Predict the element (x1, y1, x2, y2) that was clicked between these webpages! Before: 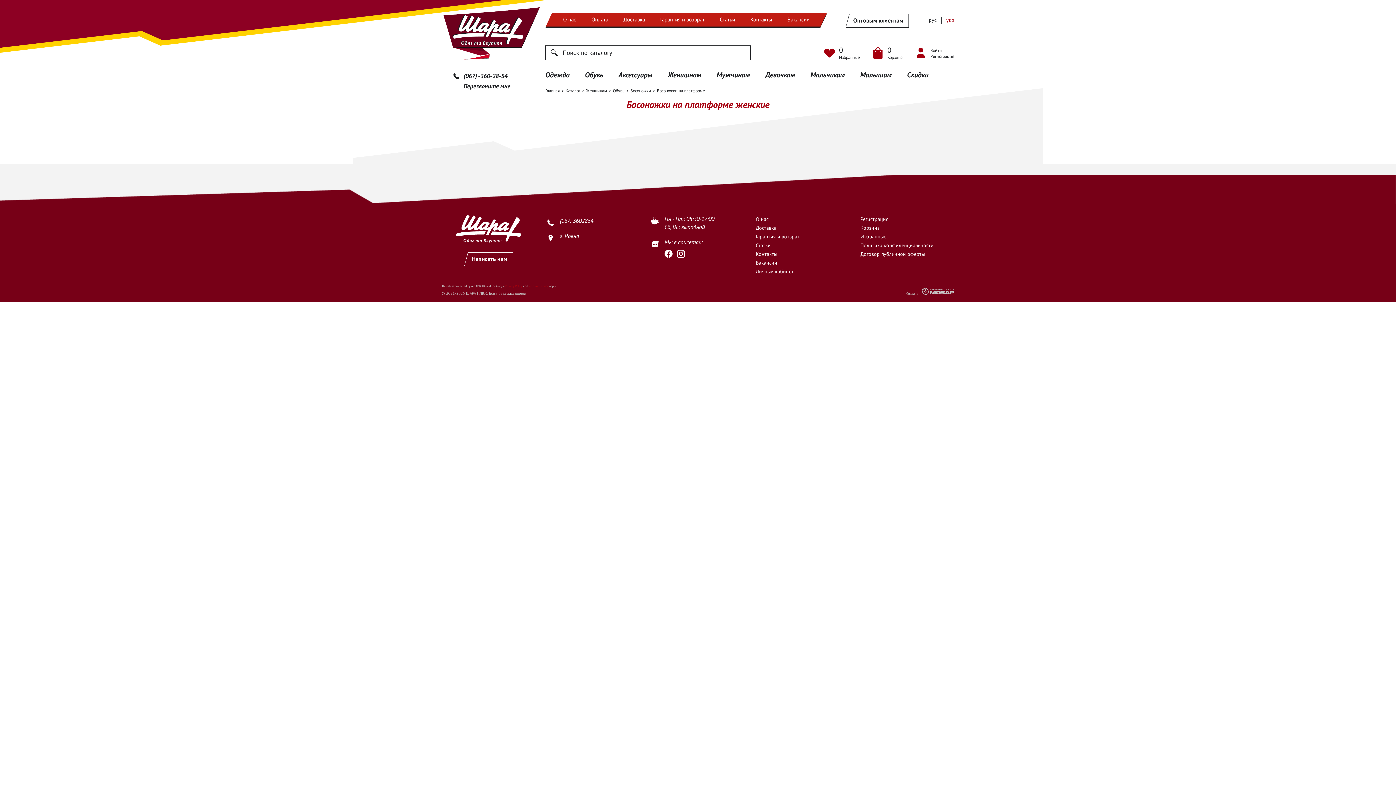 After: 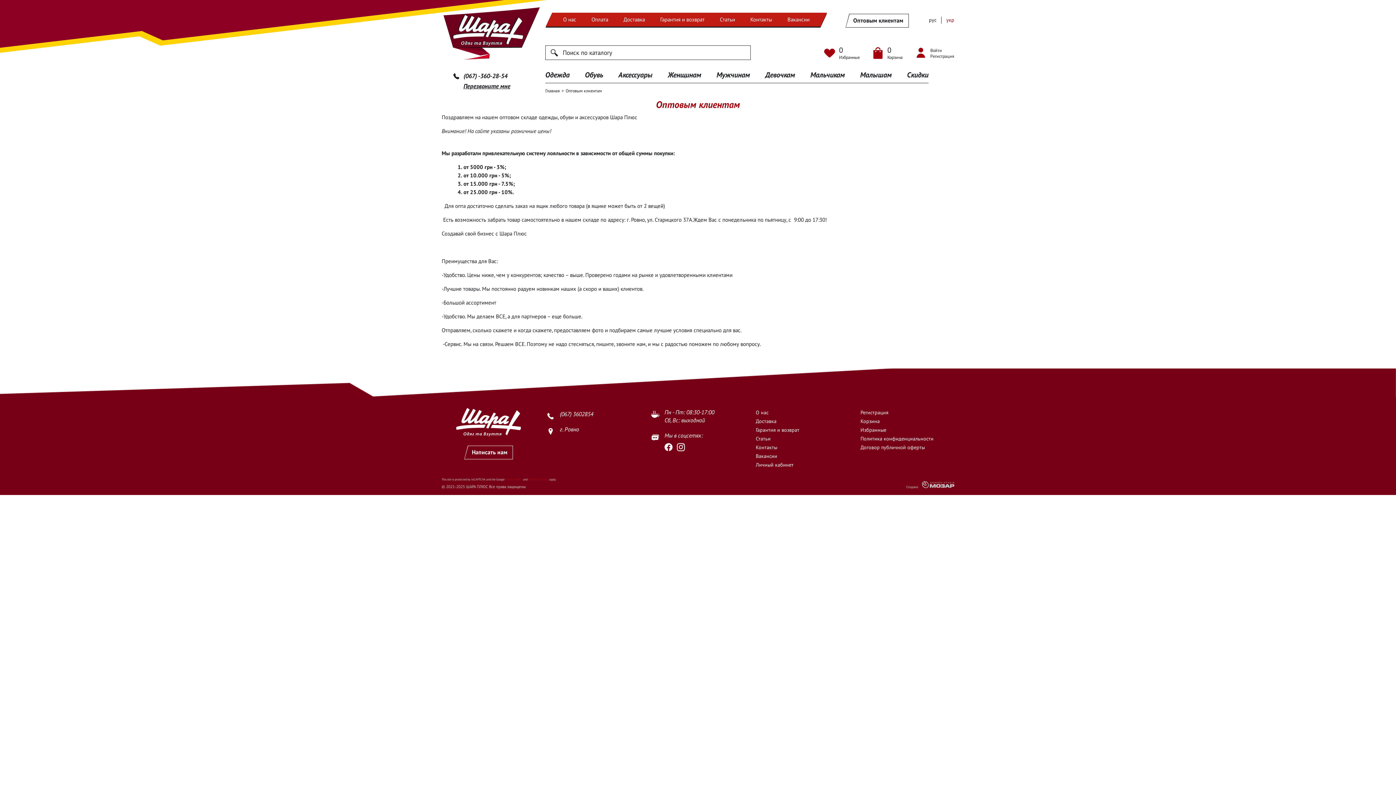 Action: label: Оптовым клиентам bbox: (845, 13, 909, 27)